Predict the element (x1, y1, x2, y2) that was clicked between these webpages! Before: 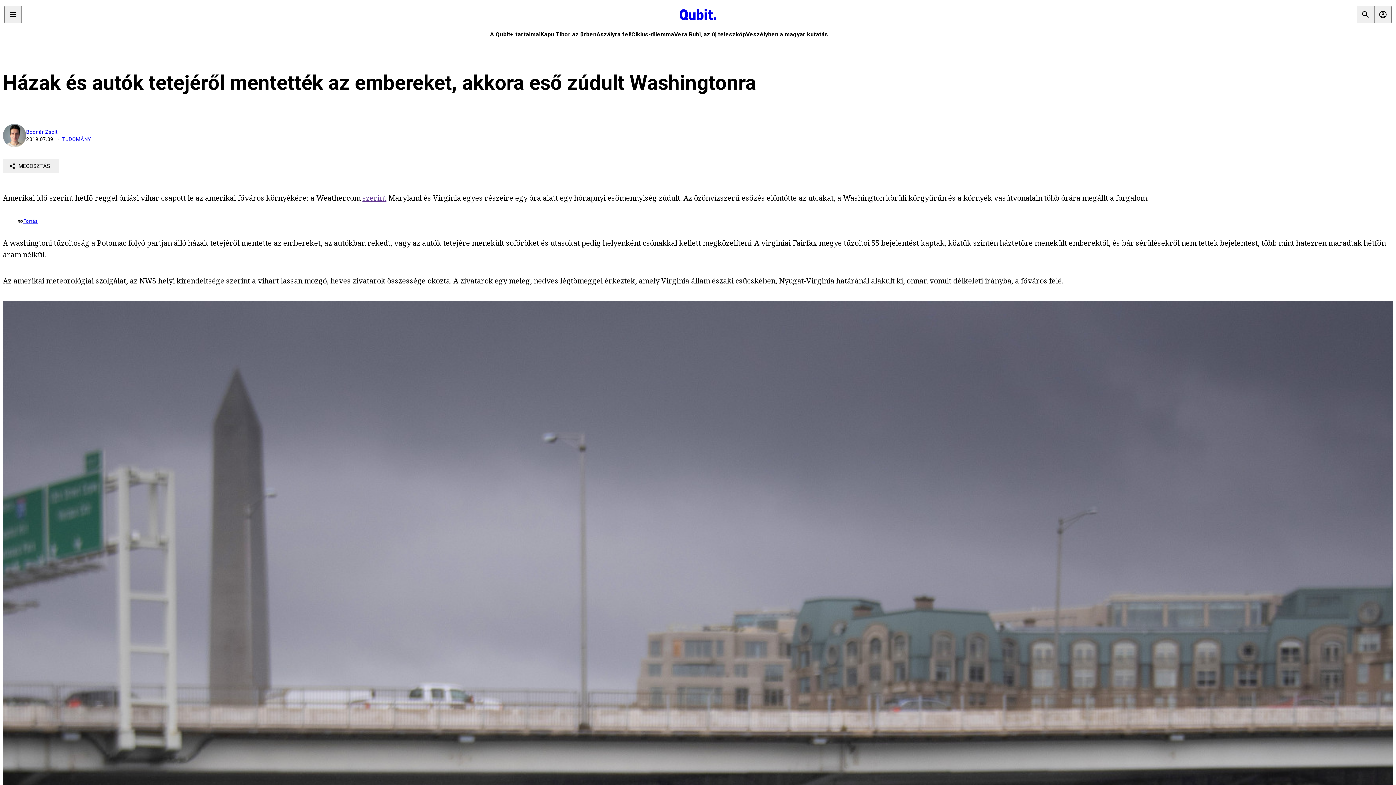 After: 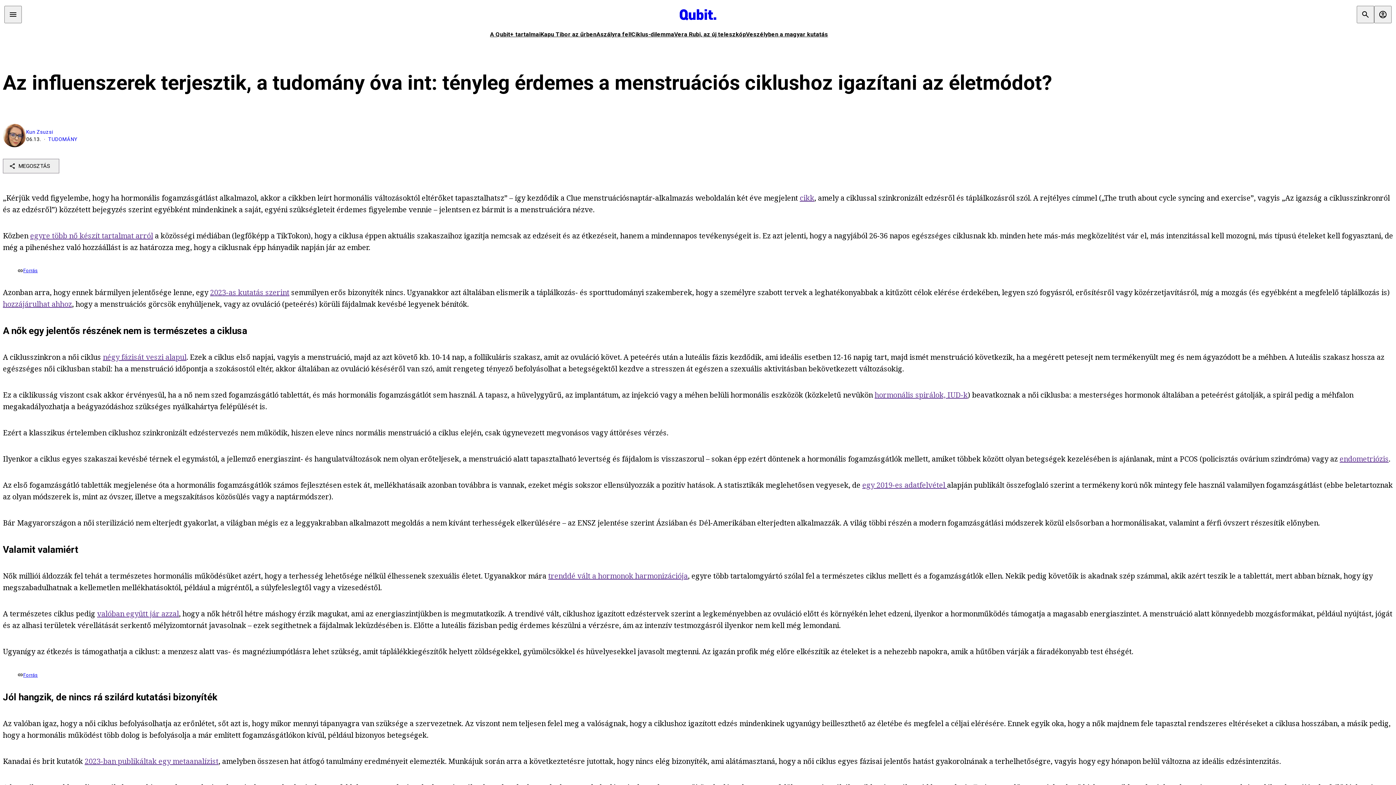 Action: label: Ciklus-dilemma bbox: (631, 30, 674, 37)